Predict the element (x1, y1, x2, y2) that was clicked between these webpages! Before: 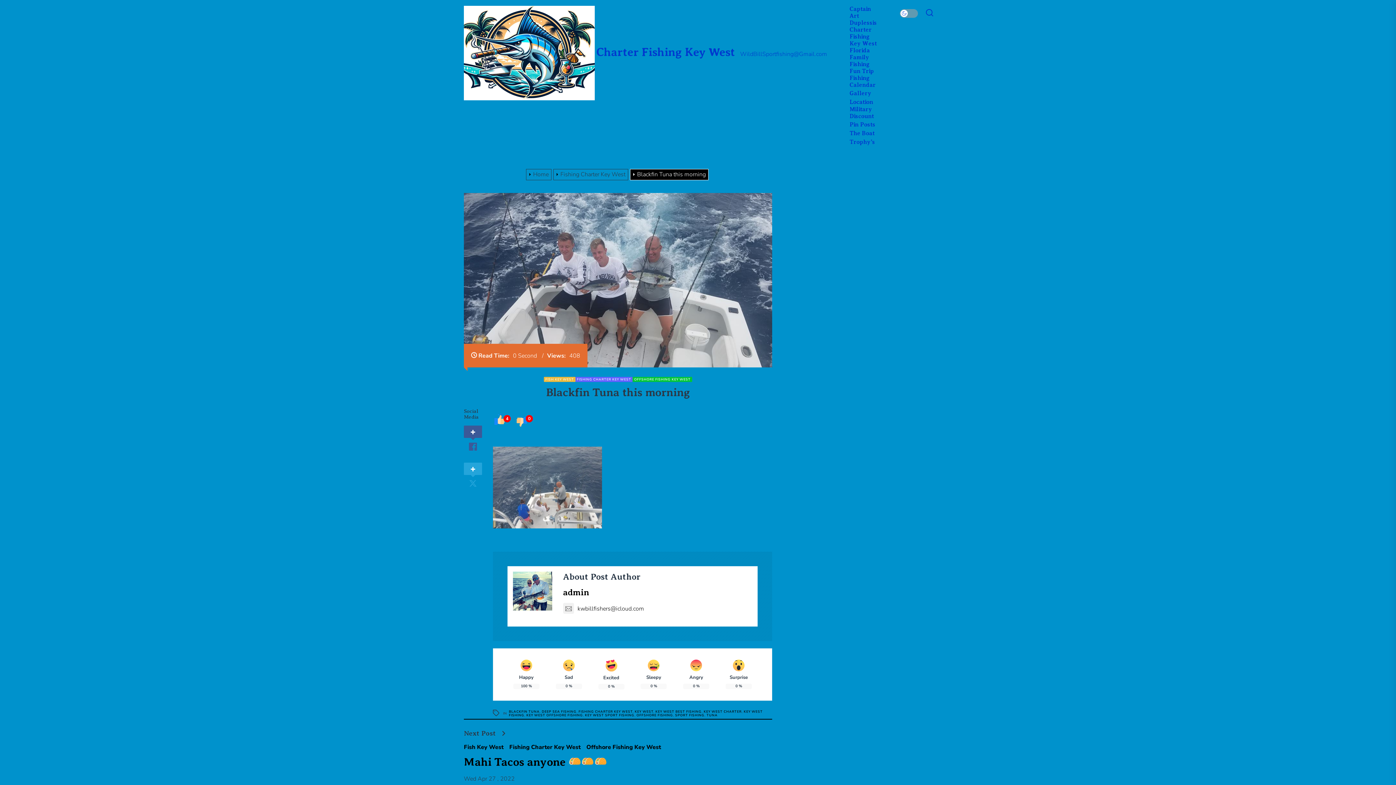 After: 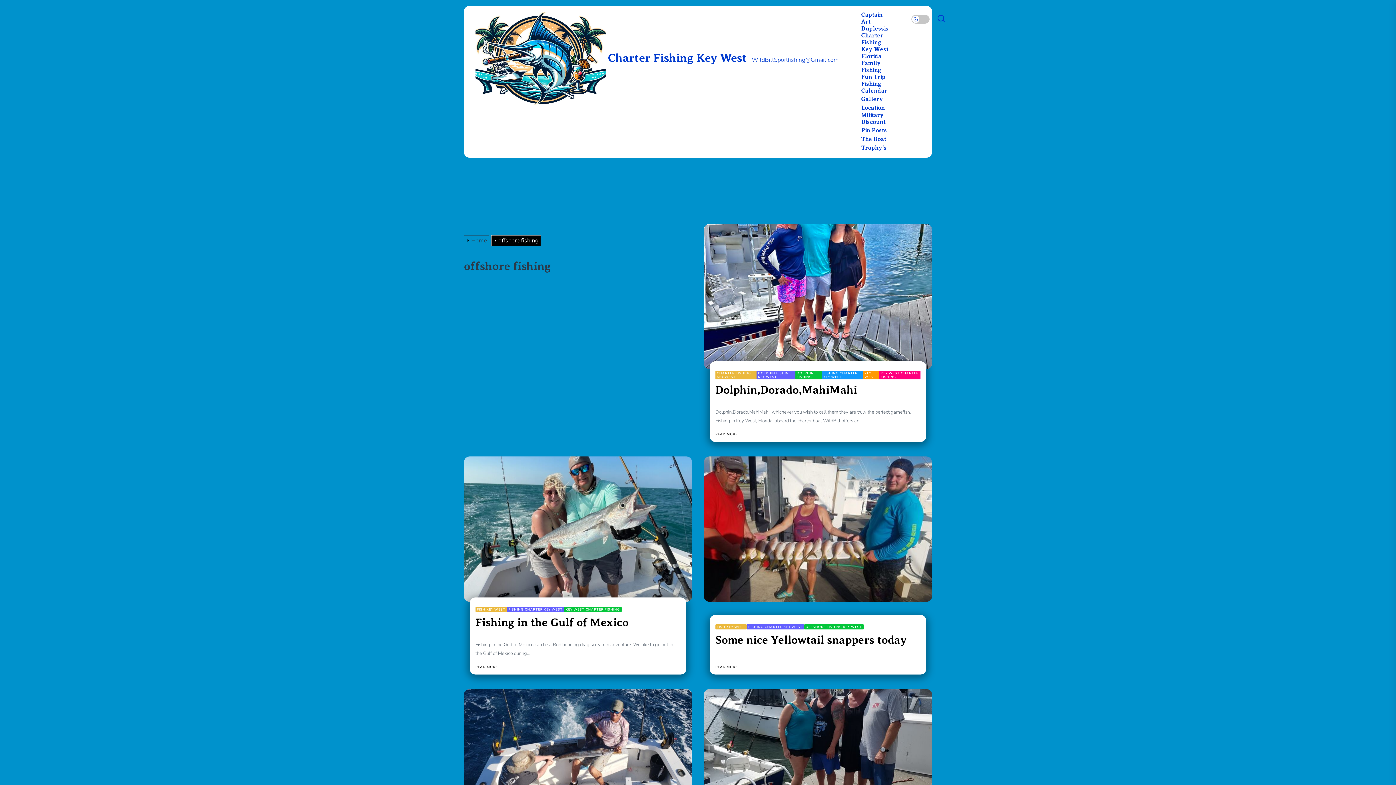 Action: label: OFFSHORE FISHING bbox: (636, 713, 673, 717)